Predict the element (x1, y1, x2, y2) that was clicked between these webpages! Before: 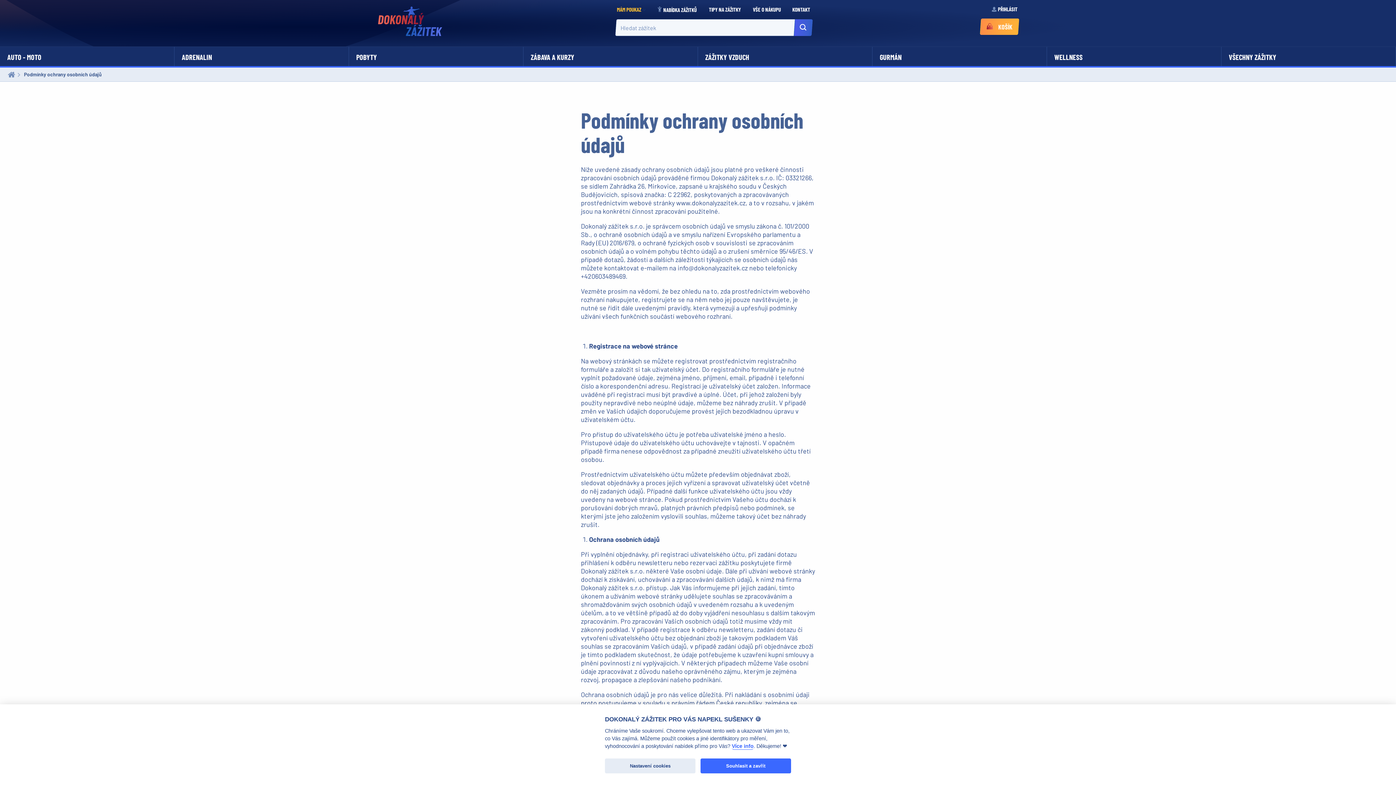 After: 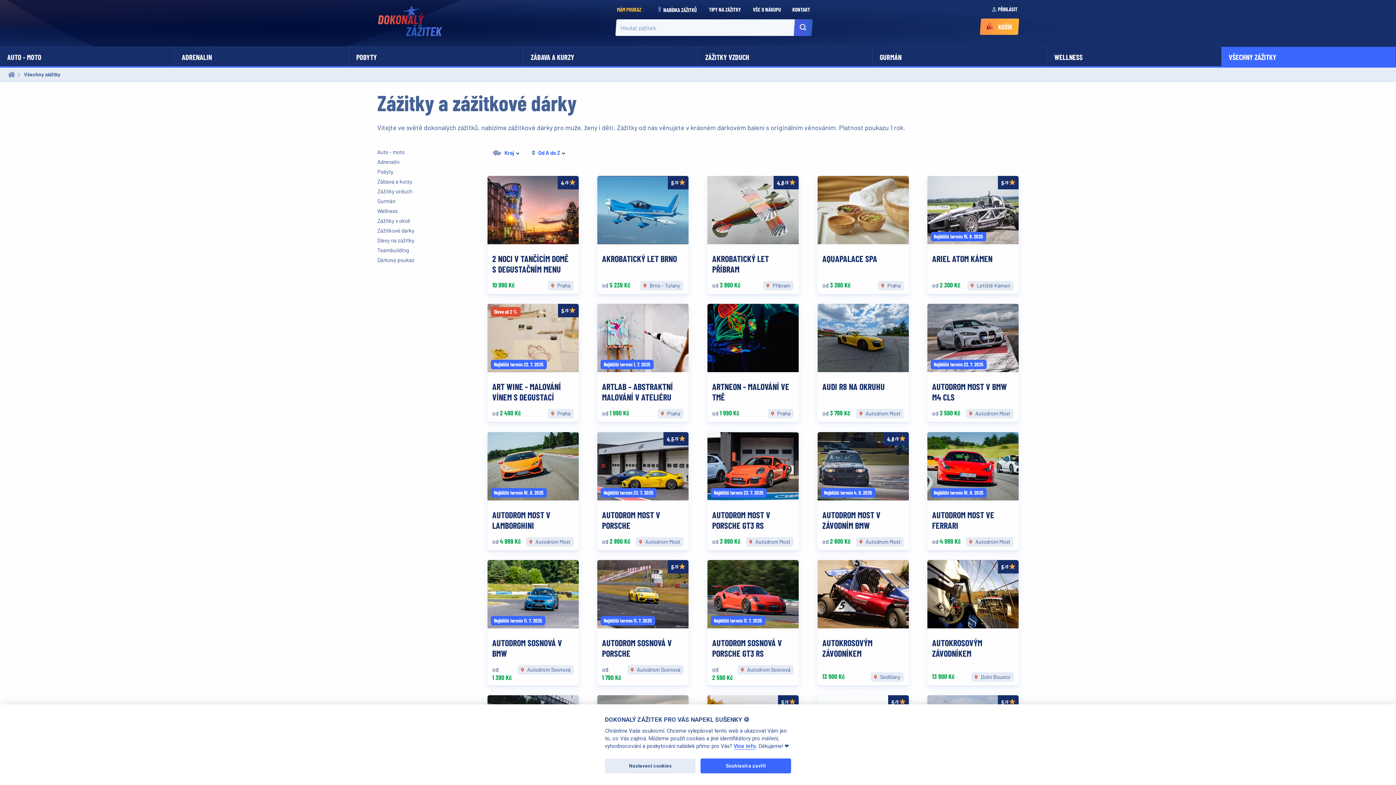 Action: label: VŠECHNY ZÁŽITKY bbox: (1221, 46, 1396, 67)